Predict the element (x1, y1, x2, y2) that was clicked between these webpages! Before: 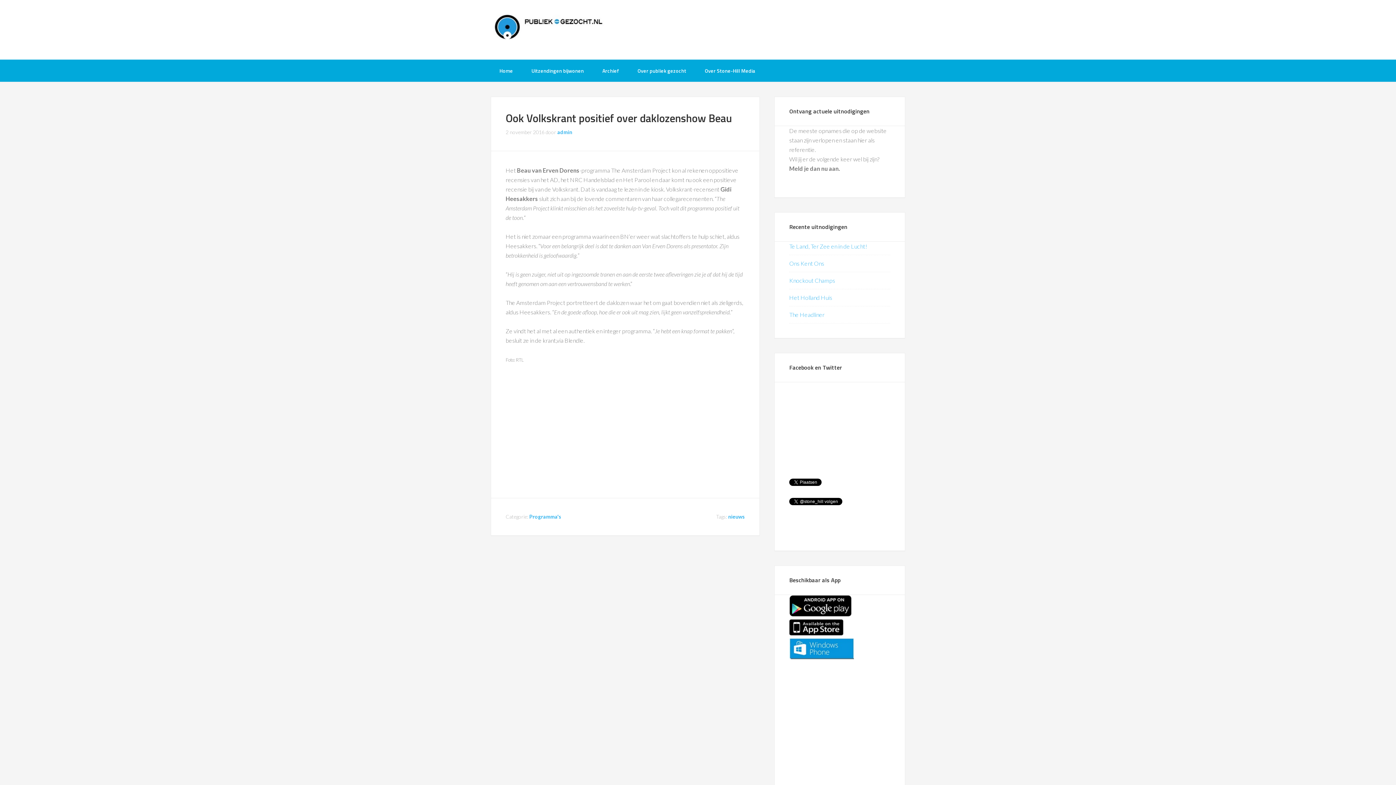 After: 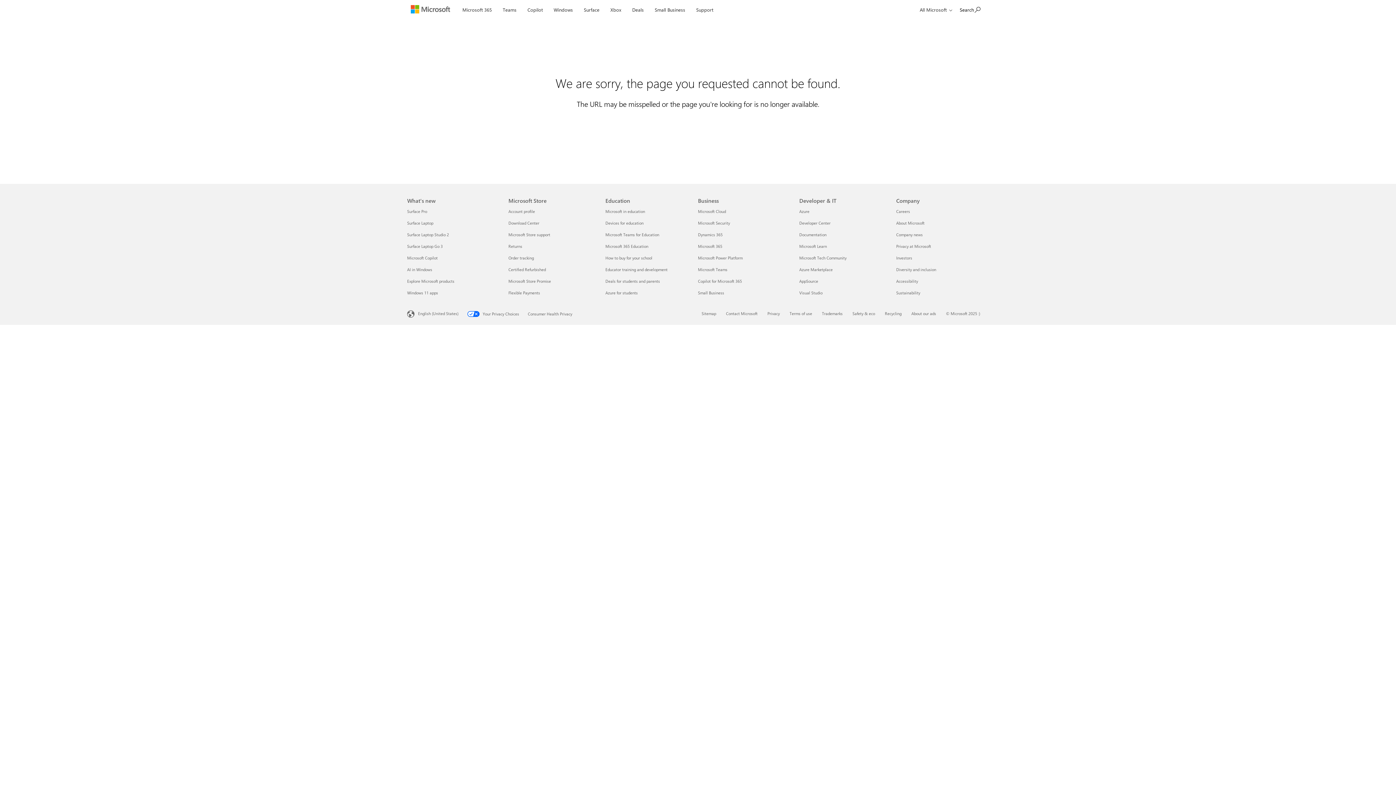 Action: bbox: (789, 654, 854, 661)